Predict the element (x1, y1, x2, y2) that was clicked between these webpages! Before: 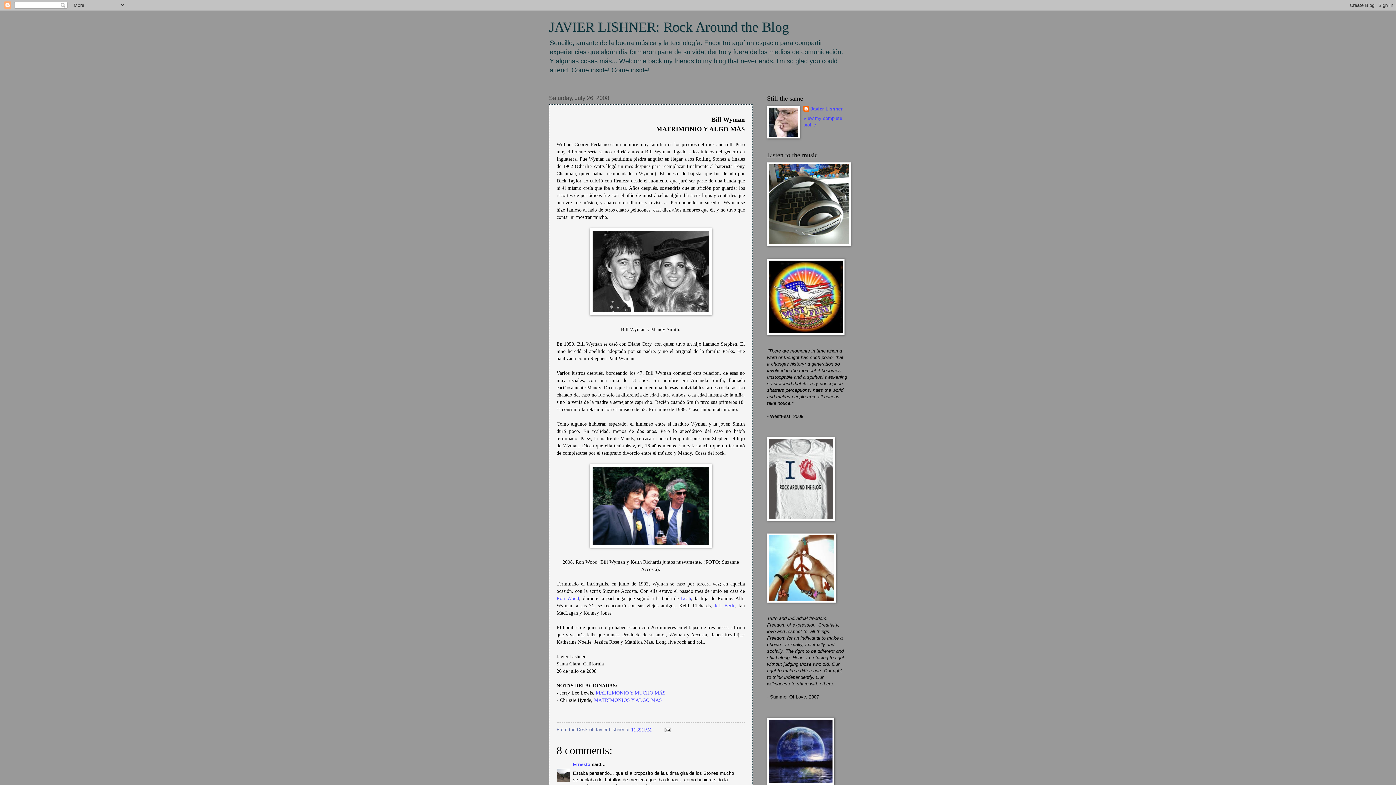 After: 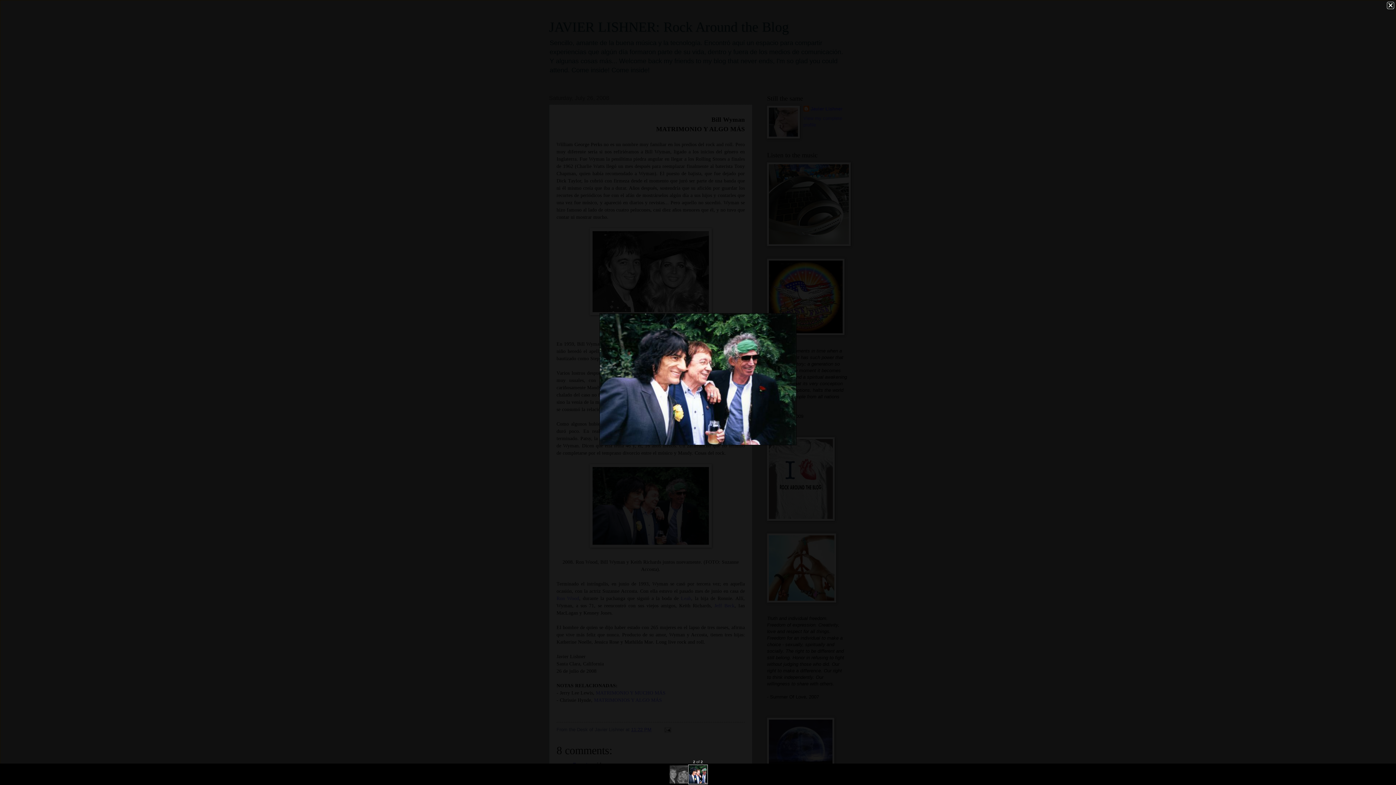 Action: bbox: (556, 464, 745, 547)